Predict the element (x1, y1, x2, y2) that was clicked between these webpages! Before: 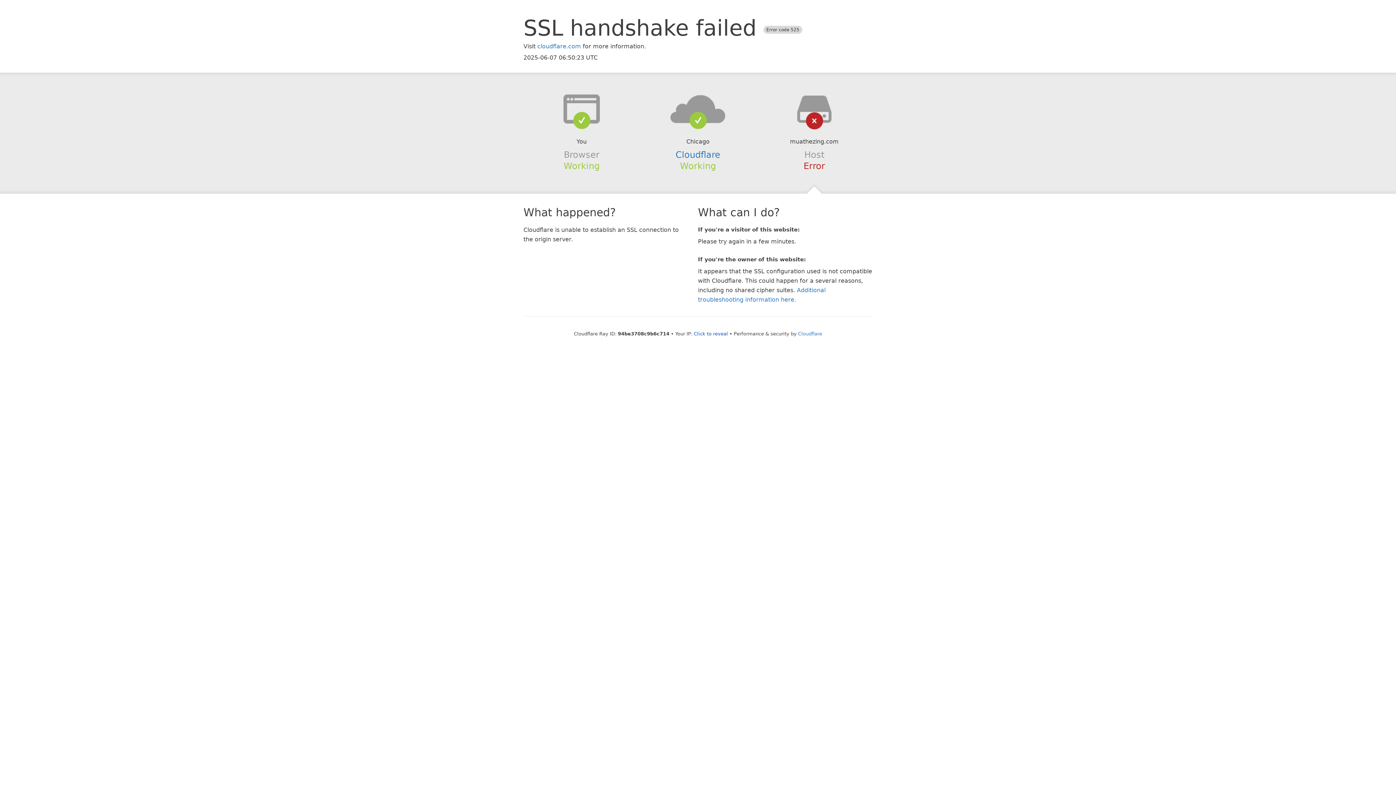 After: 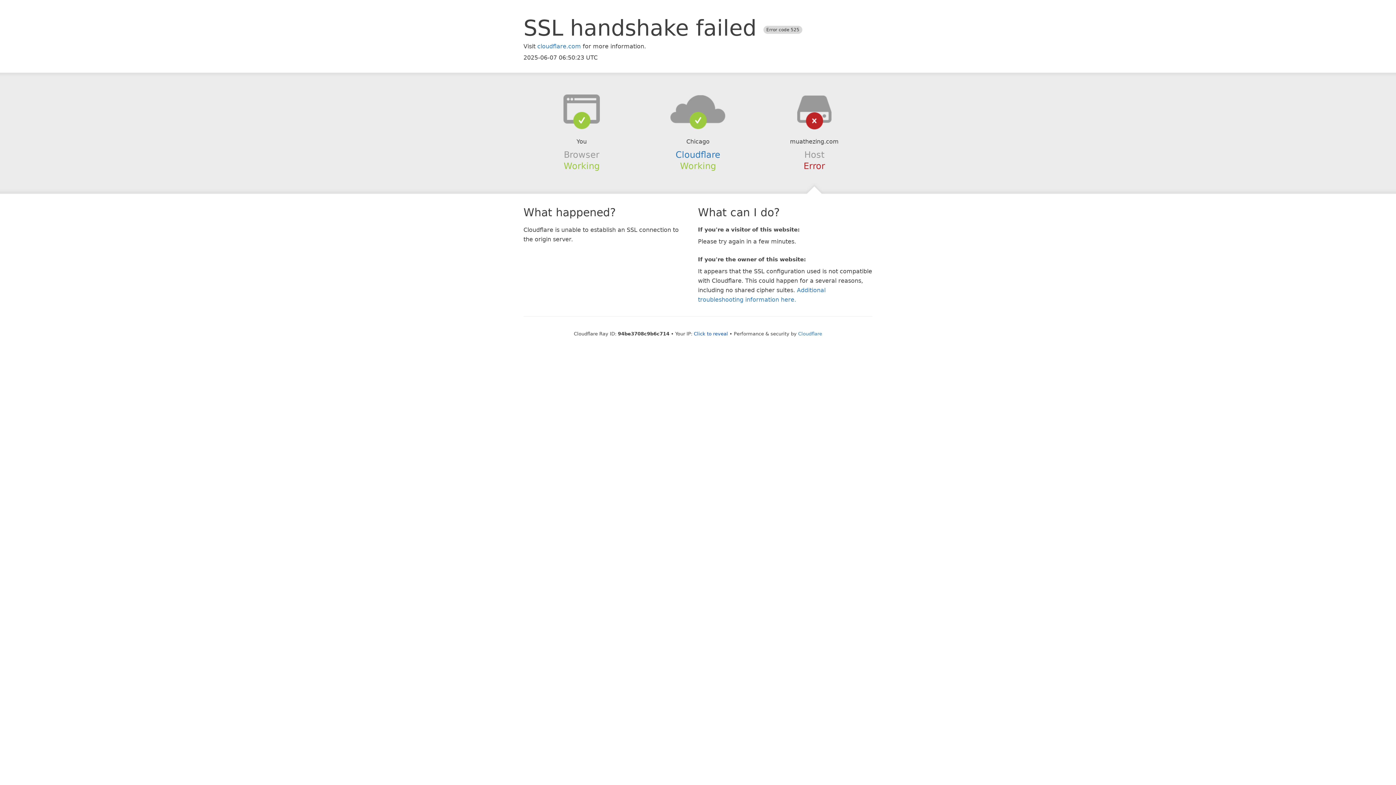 Action: bbox: (639, 94, 756, 123)